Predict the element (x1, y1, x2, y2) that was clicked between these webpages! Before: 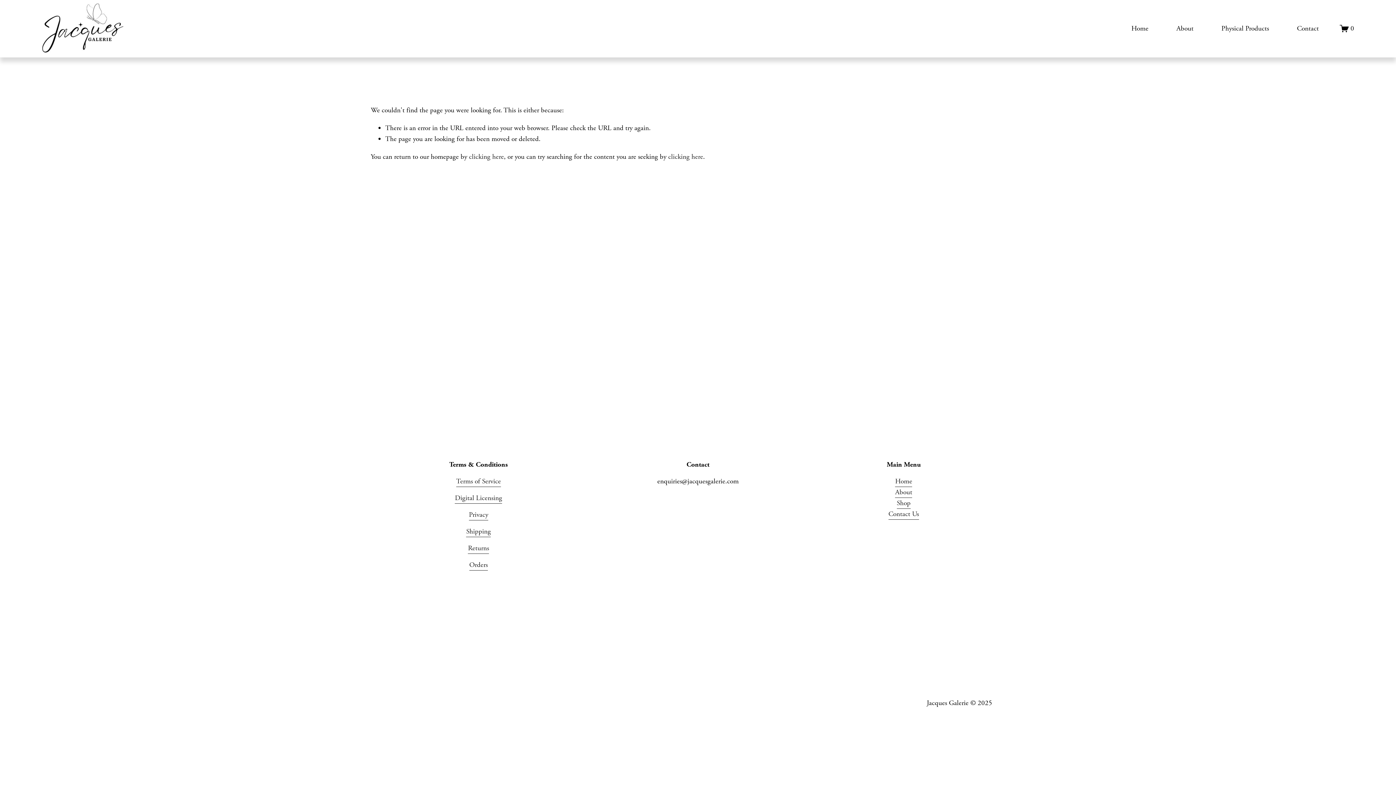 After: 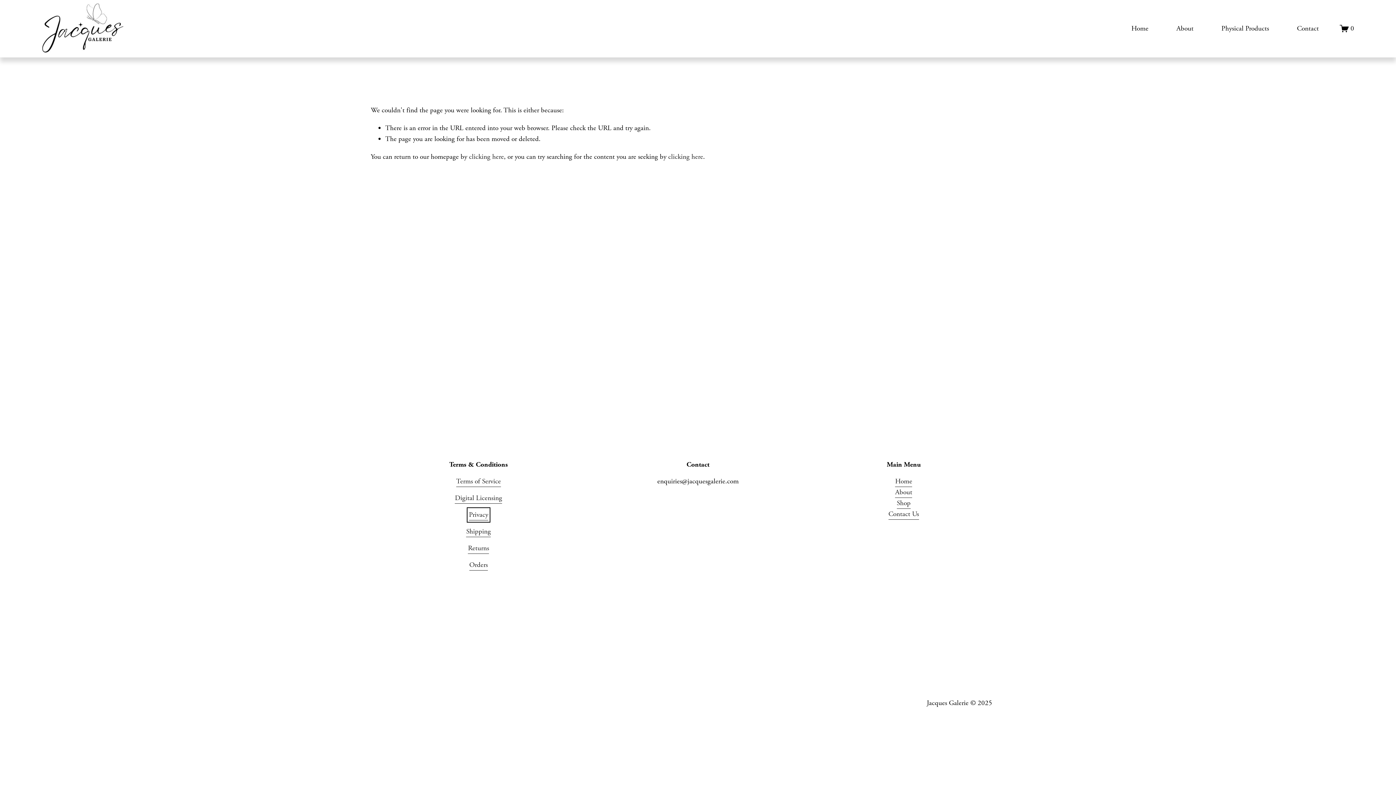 Action: label: Privacy bbox: (469, 509, 488, 520)